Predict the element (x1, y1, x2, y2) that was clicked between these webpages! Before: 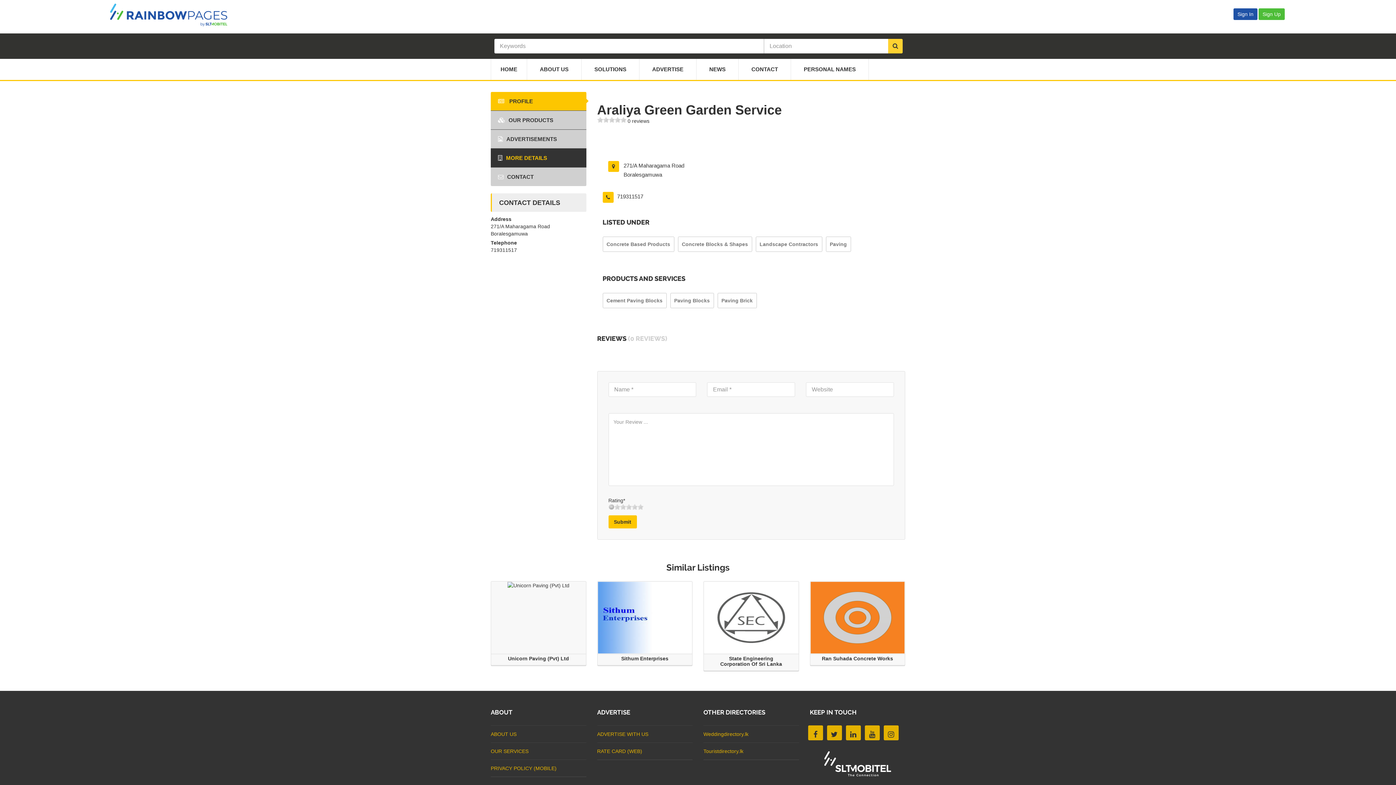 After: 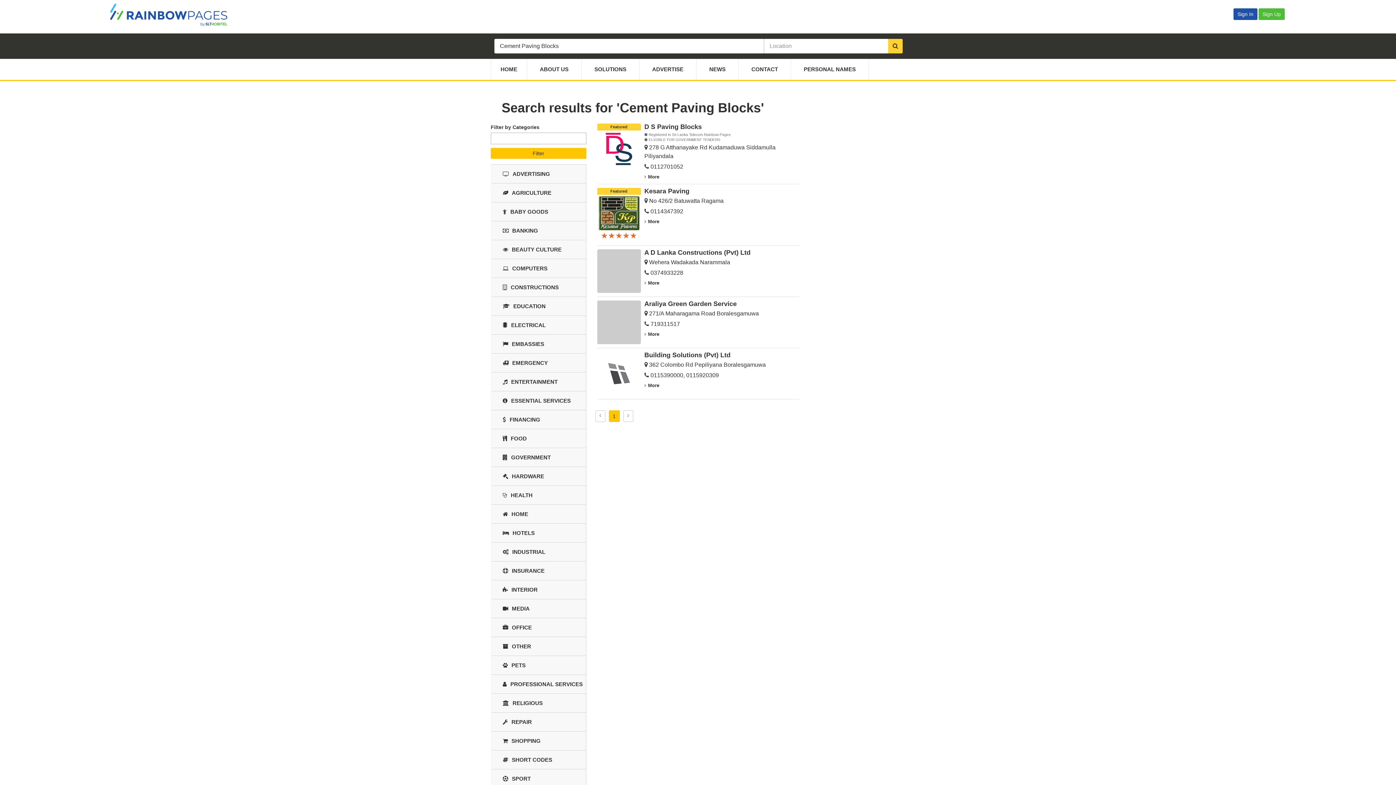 Action: label: Cement Paving Blocks bbox: (602, 293, 666, 308)